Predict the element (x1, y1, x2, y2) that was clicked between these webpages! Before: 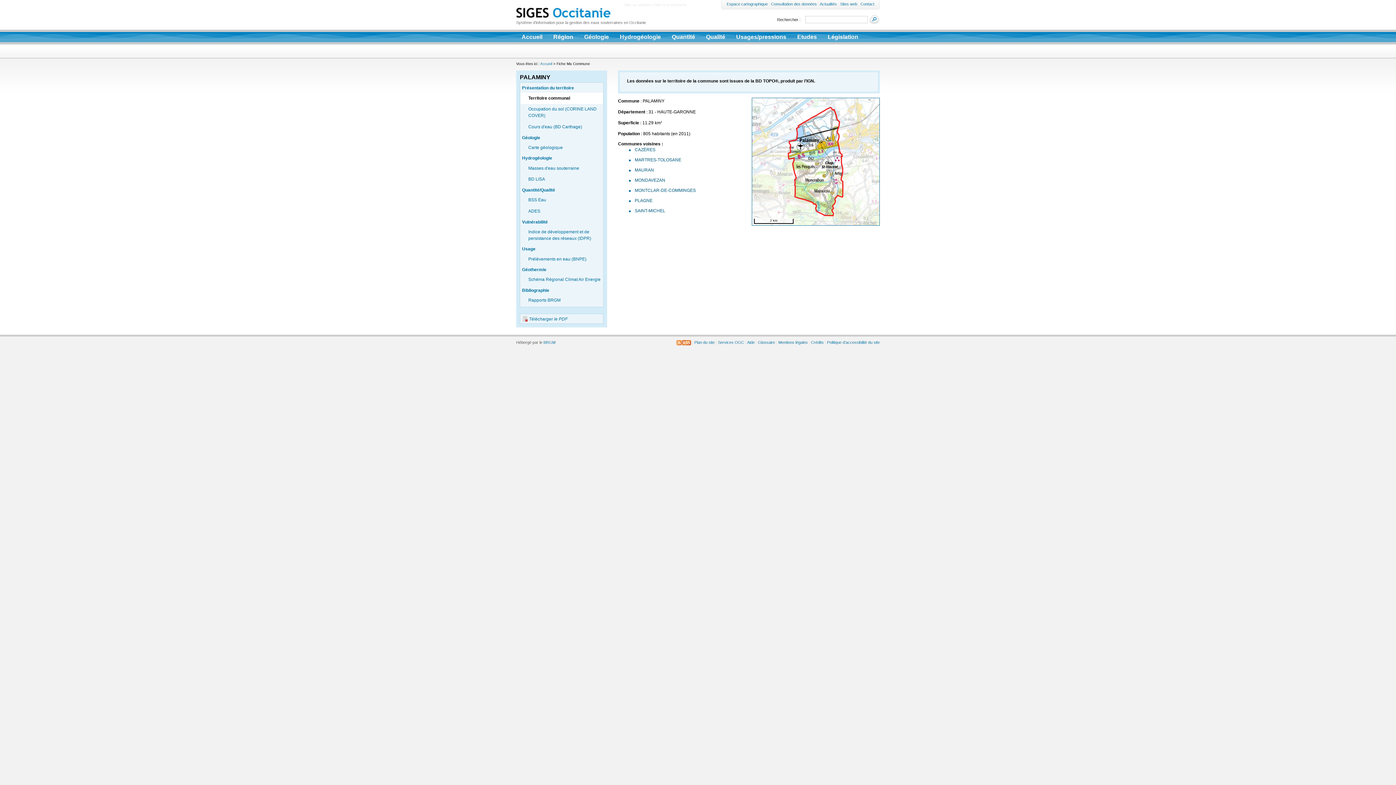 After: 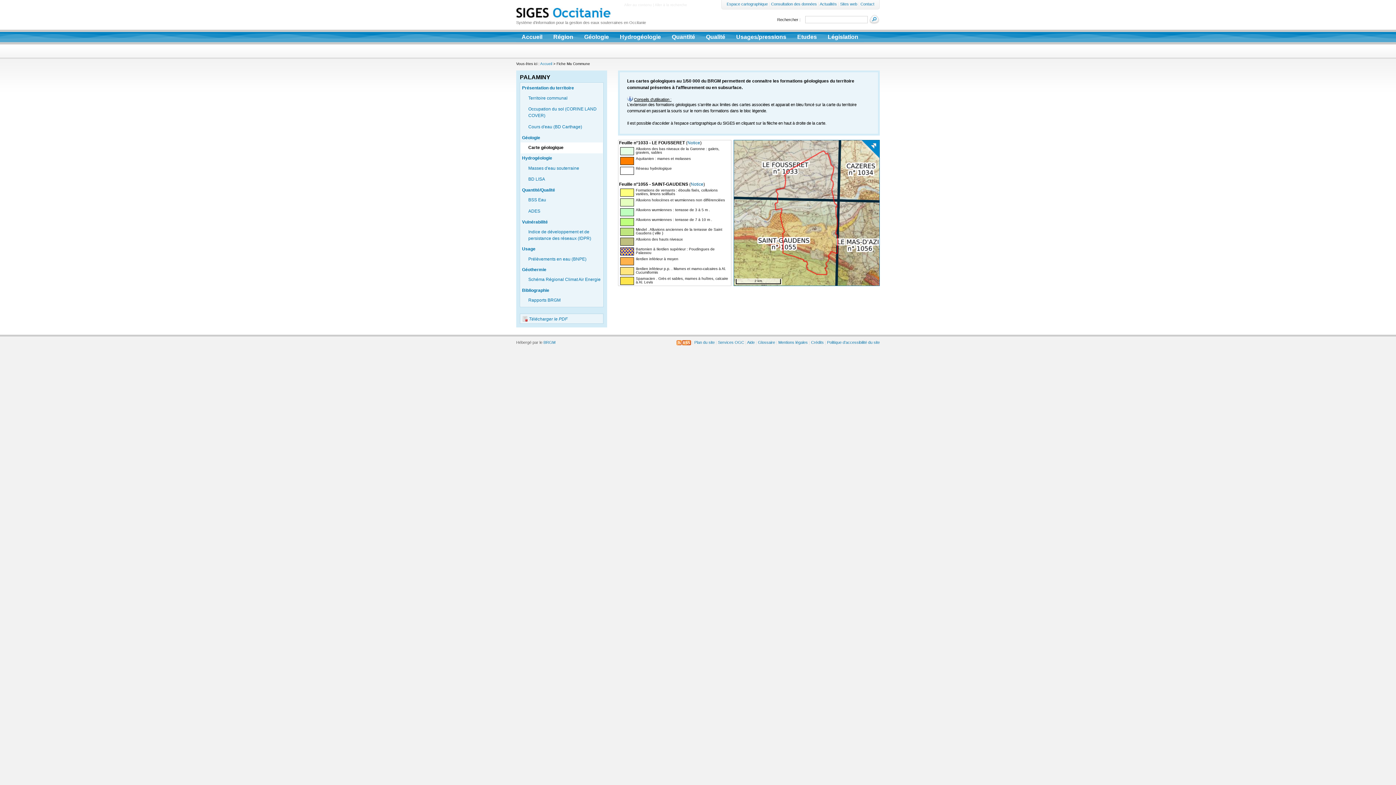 Action: bbox: (528, 143, 601, 152) label: Carte géologique